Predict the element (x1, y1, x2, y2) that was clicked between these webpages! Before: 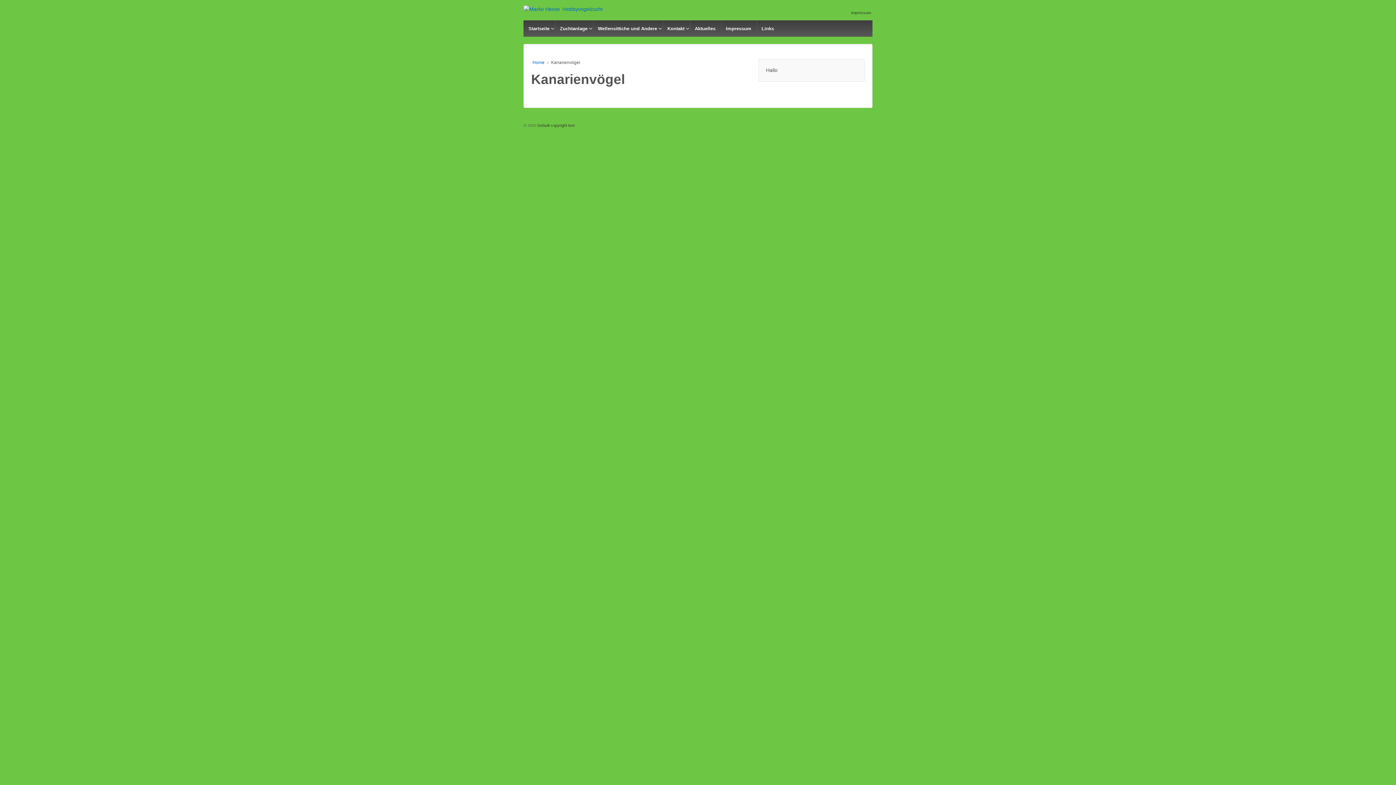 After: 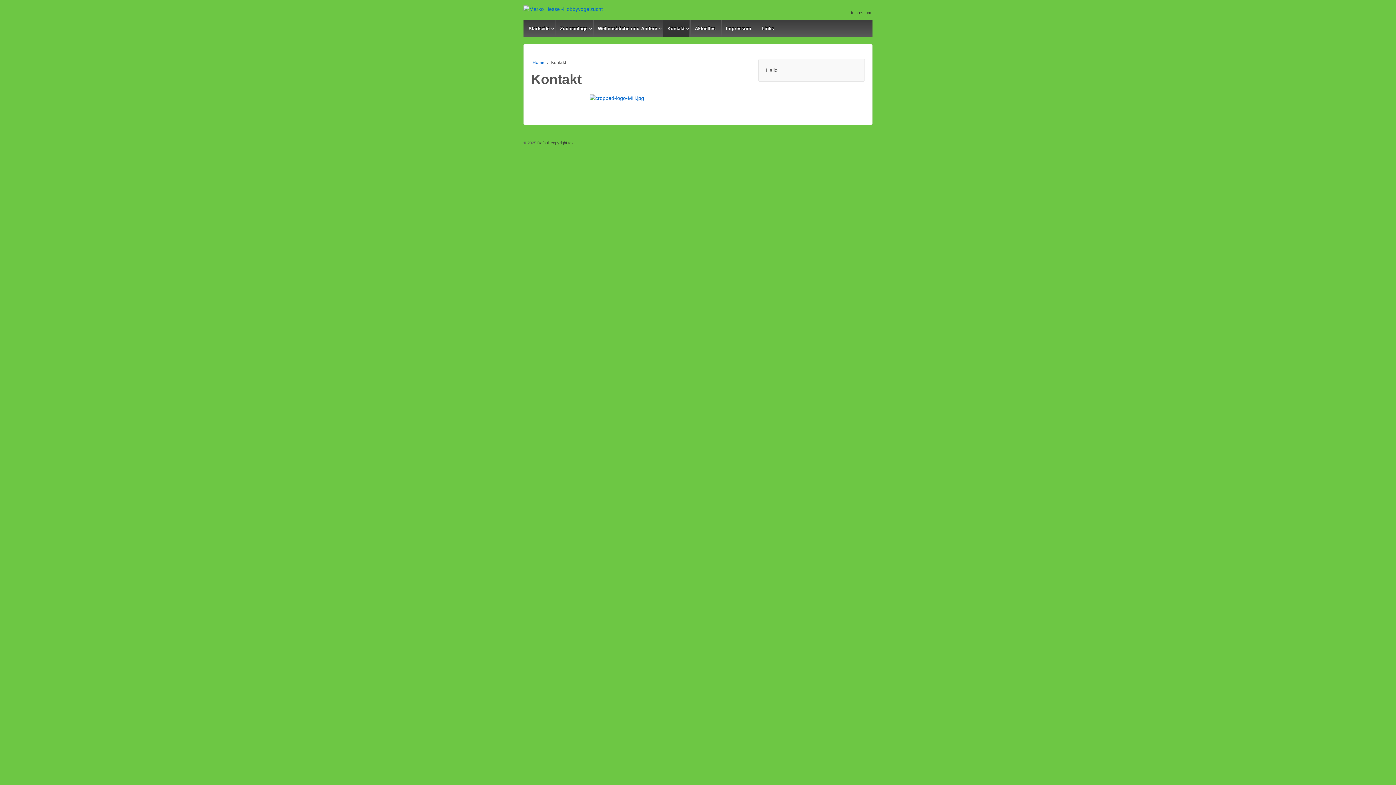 Action: bbox: (662, 20, 688, 36) label: Kontakt